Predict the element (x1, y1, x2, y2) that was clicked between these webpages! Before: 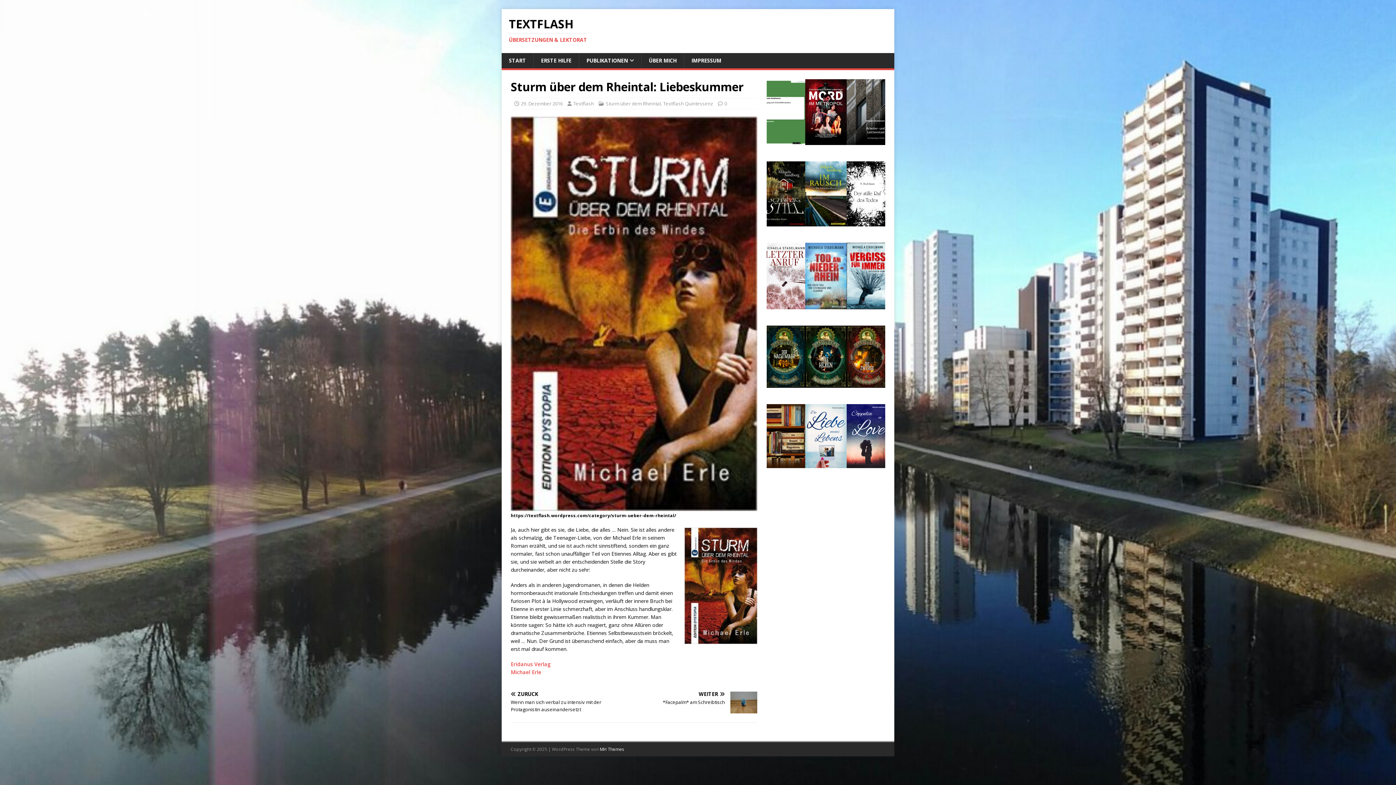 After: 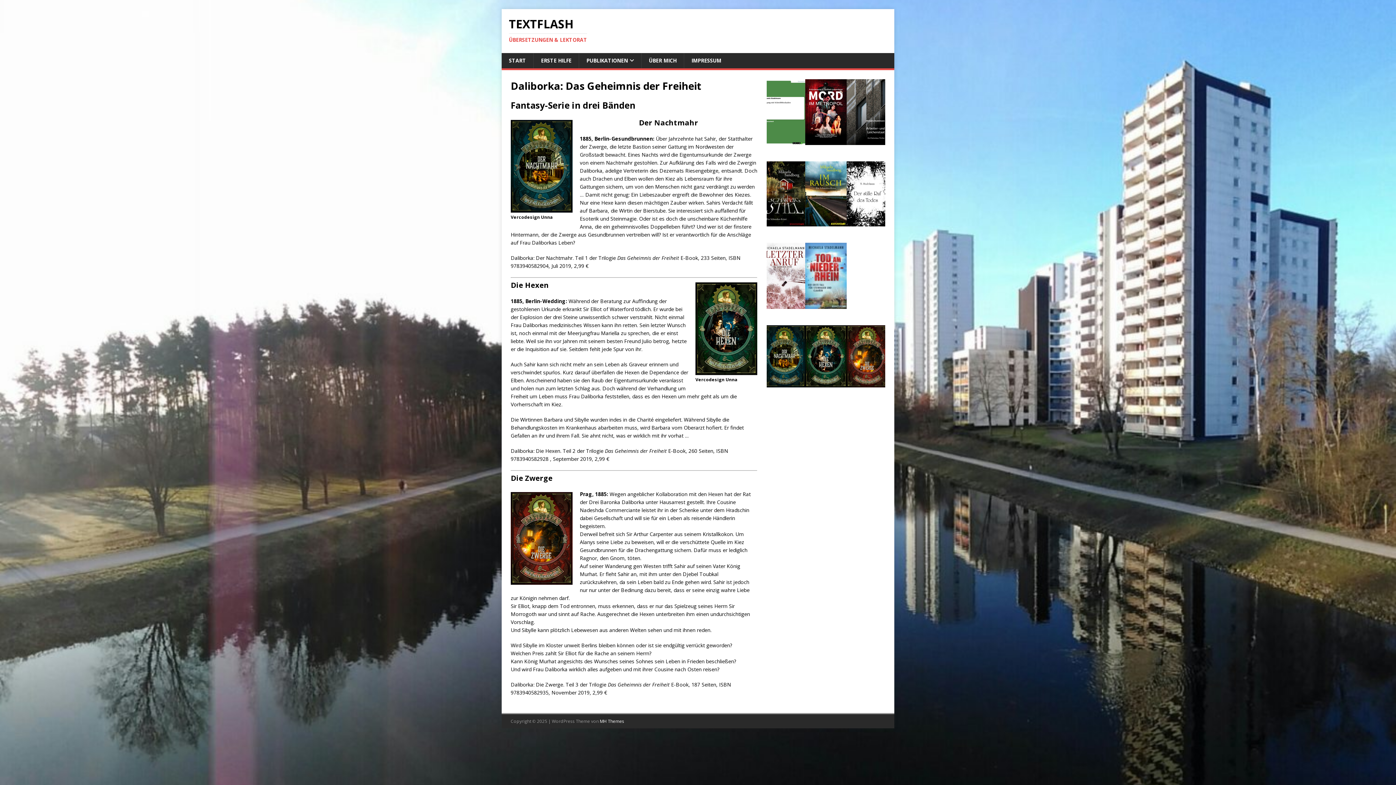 Action: bbox: (846, 325, 888, 387)